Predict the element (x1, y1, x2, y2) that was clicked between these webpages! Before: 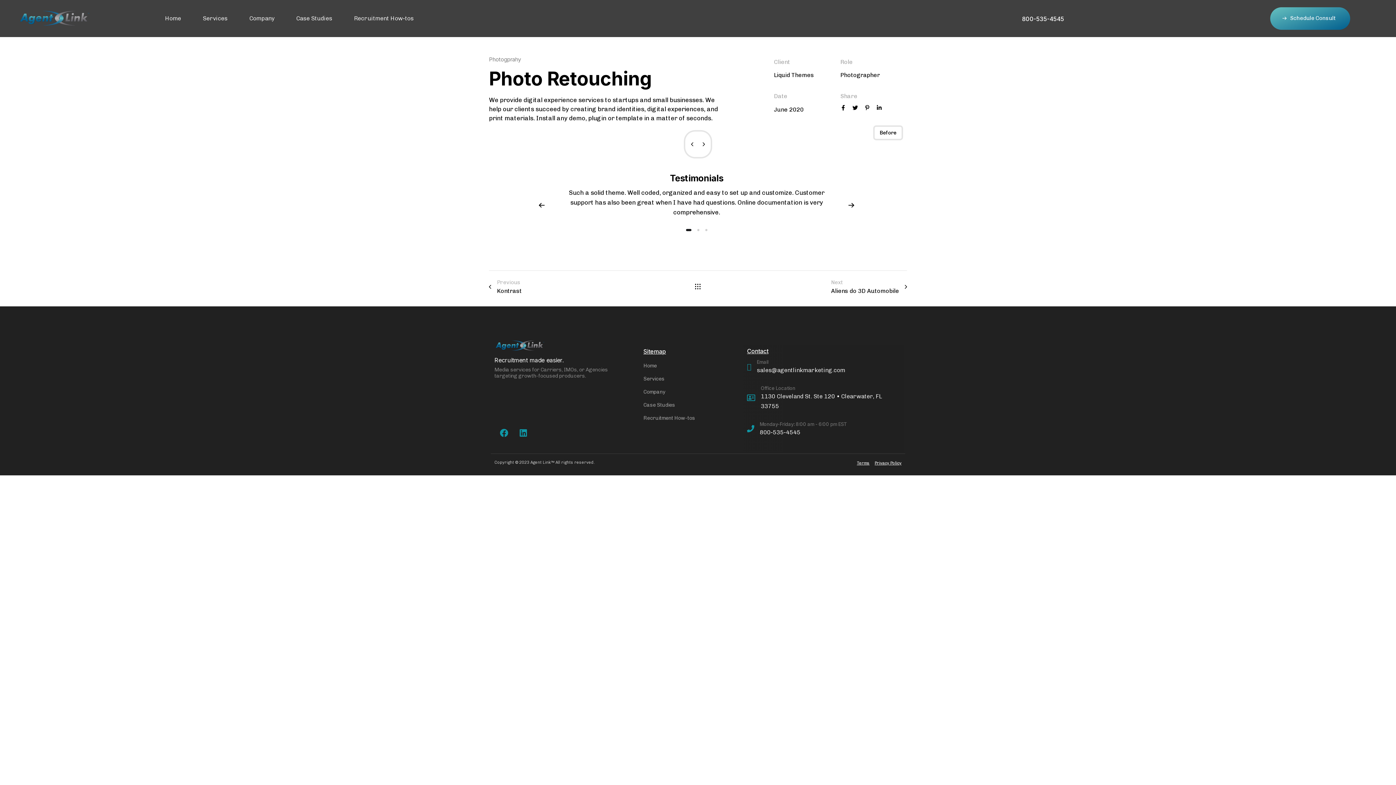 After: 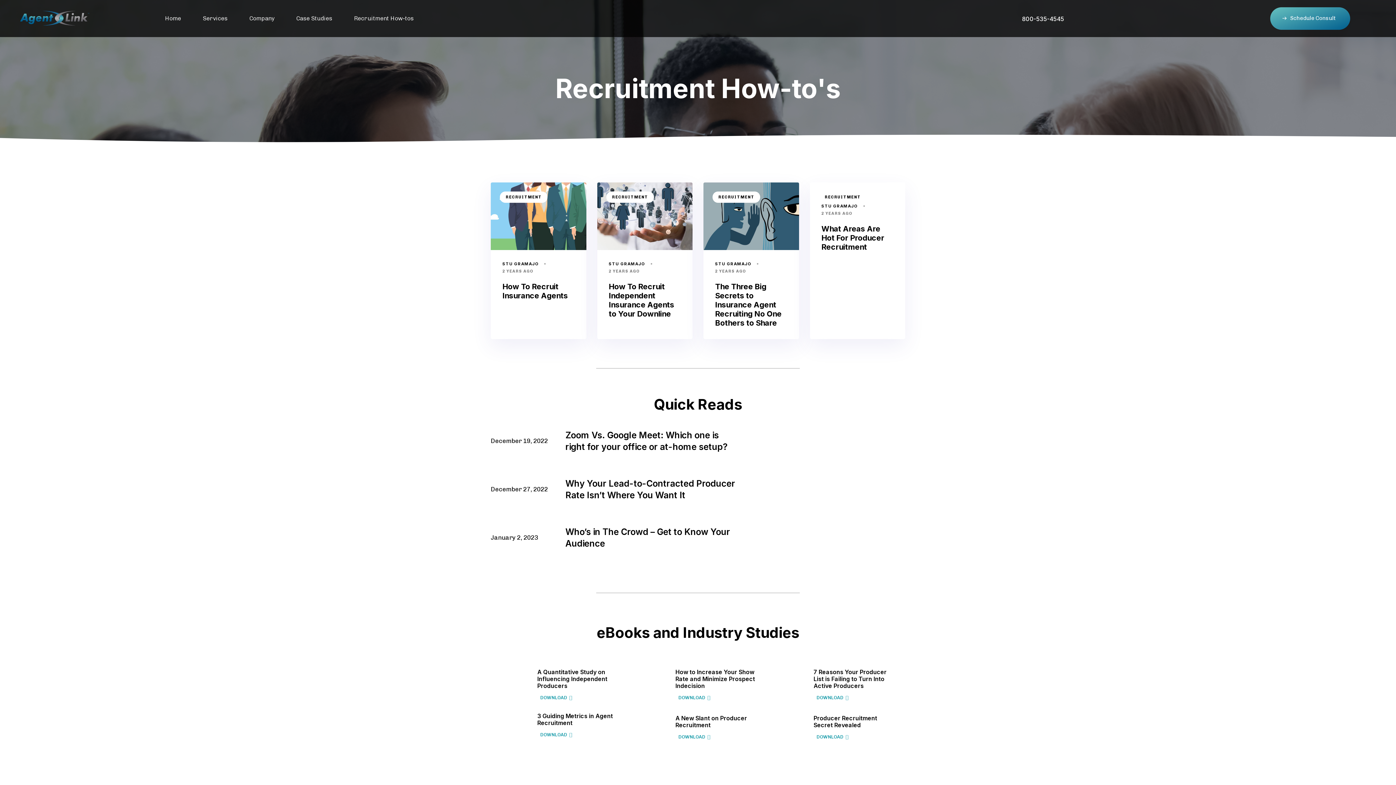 Action: bbox: (343, 3, 424, 33) label: Recruitment How-tos